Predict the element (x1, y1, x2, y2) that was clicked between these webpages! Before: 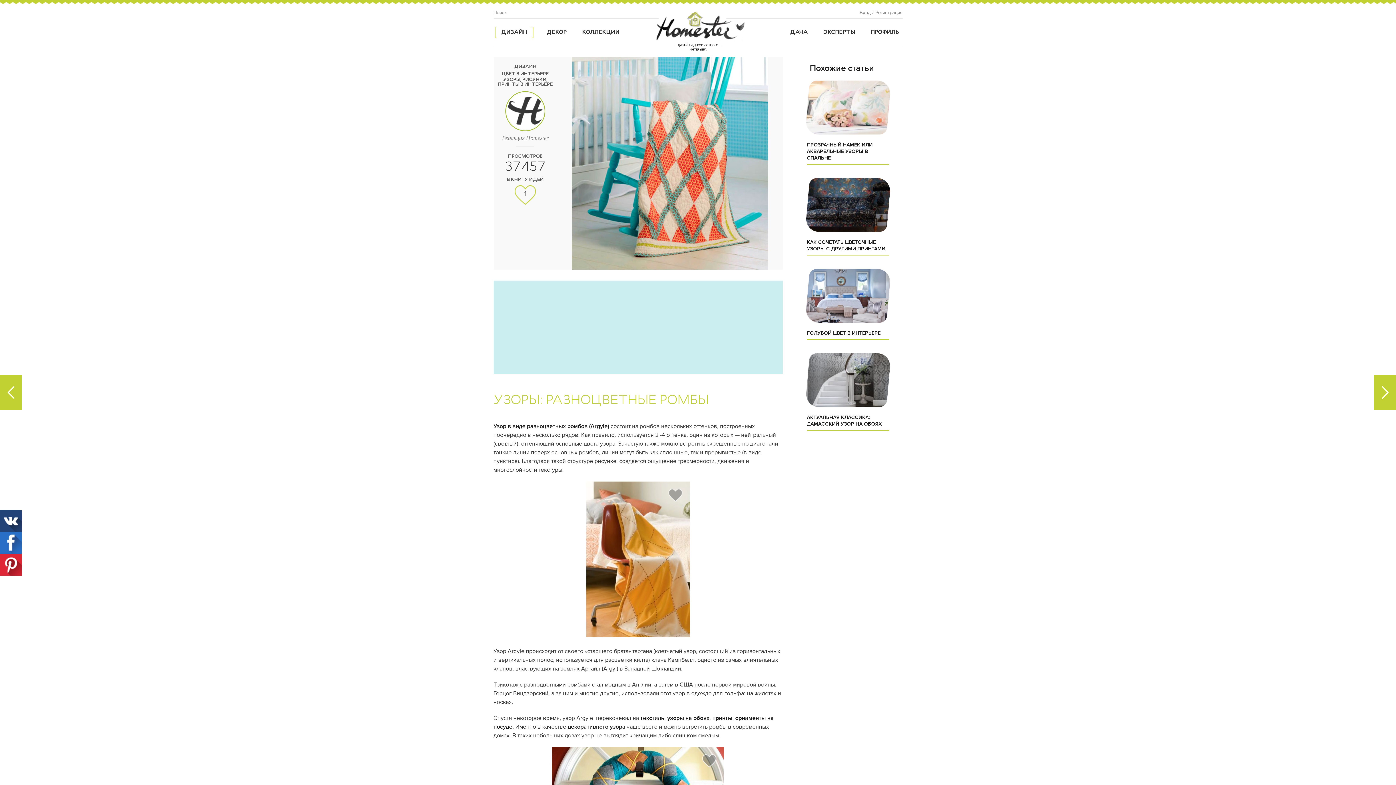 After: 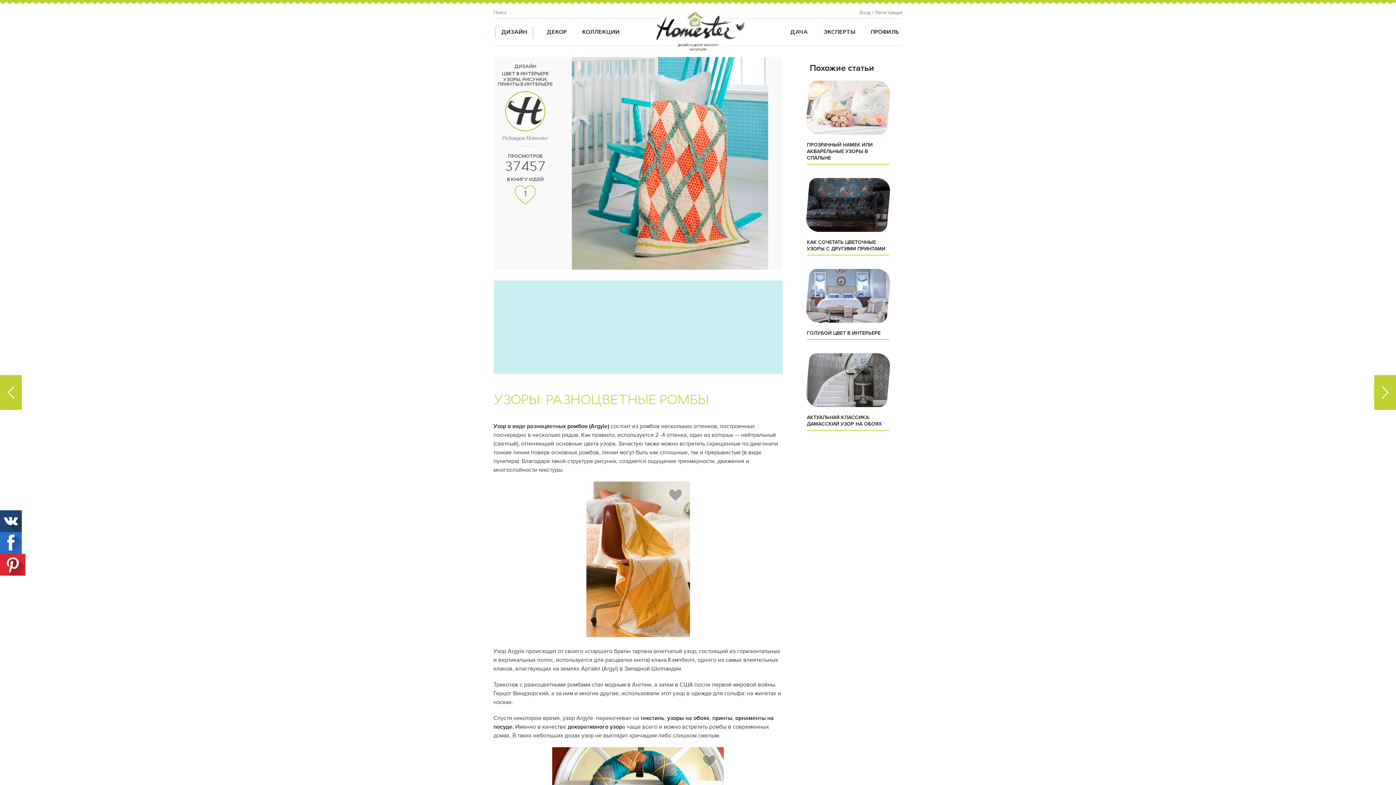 Action: bbox: (0, 554, 21, 576)